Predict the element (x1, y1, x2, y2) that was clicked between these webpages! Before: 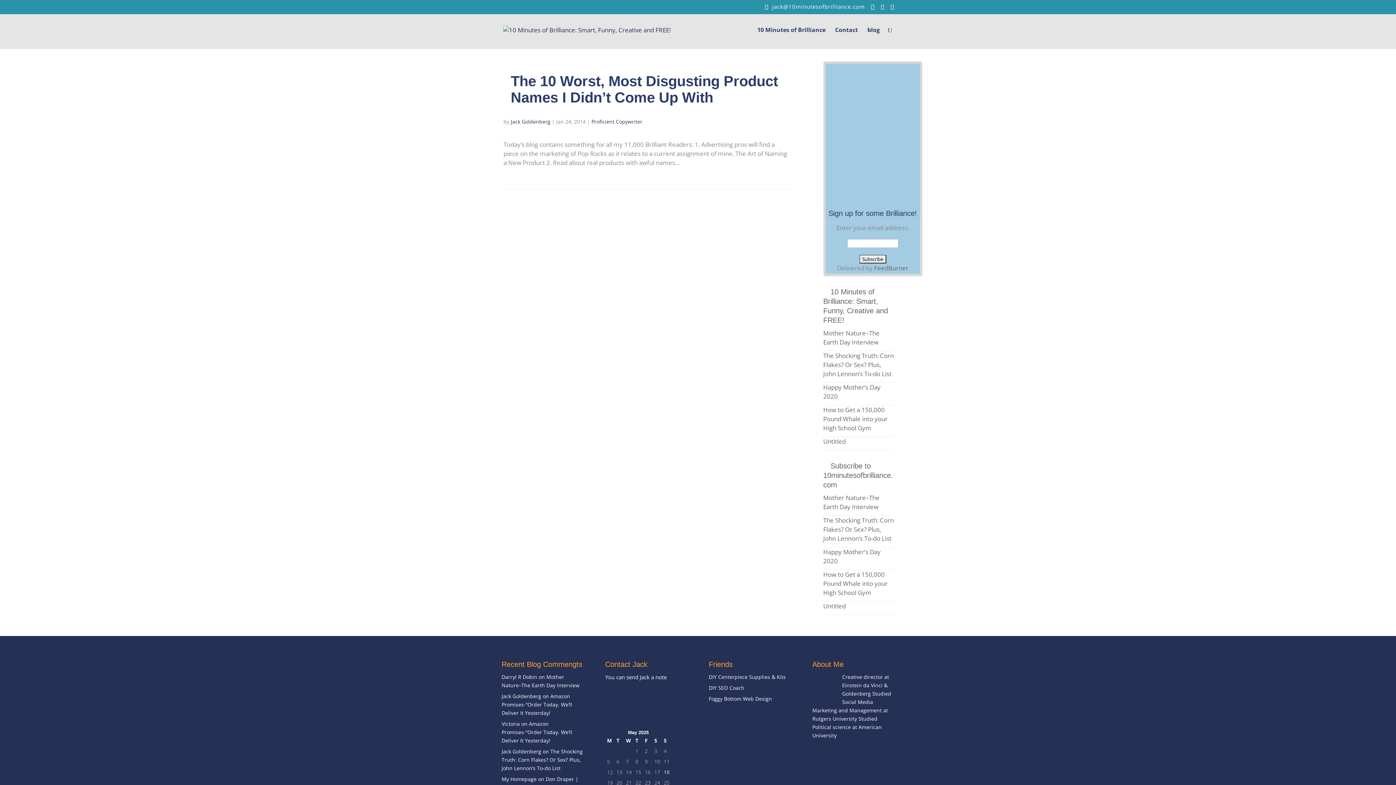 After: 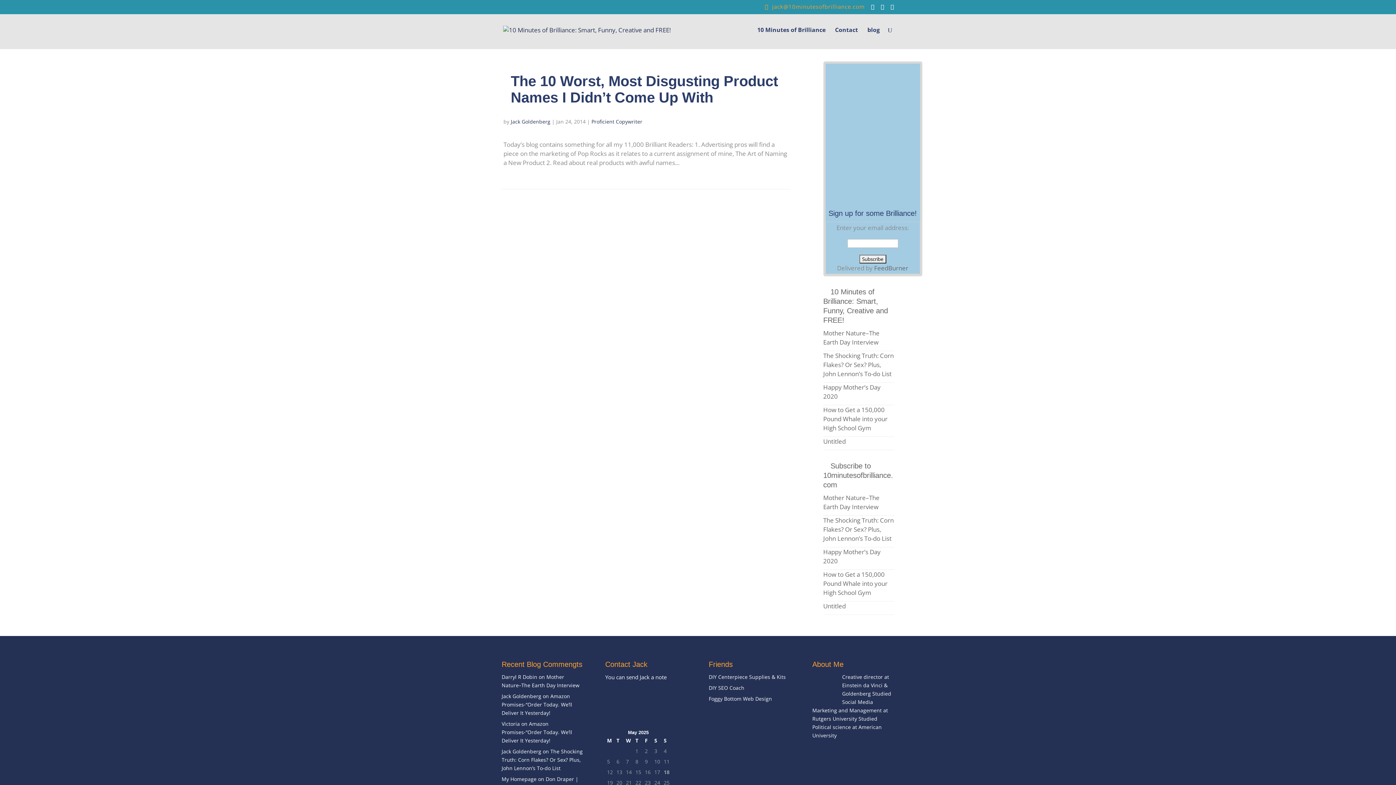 Action: label: jack@10minutesofbrilliance.com bbox: (765, 3, 865, 10)